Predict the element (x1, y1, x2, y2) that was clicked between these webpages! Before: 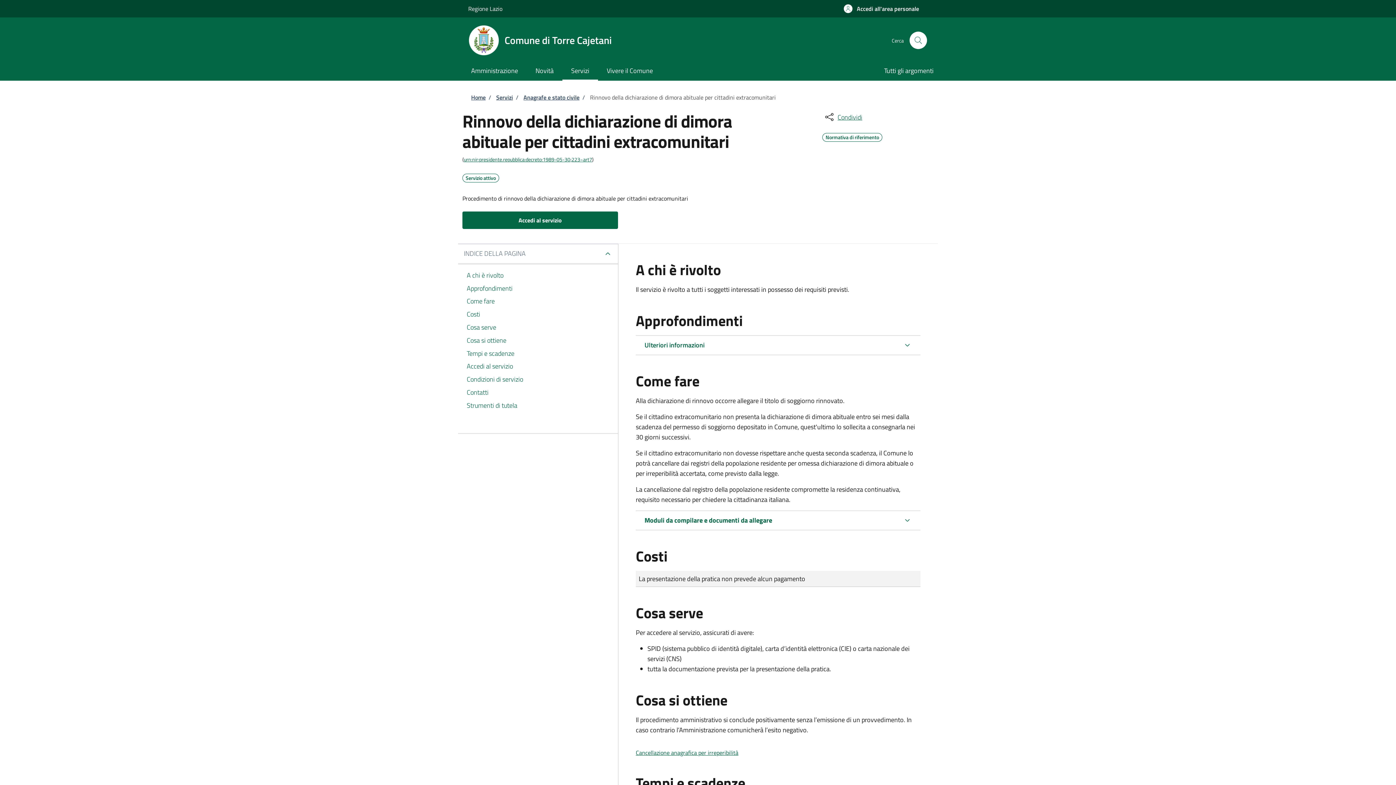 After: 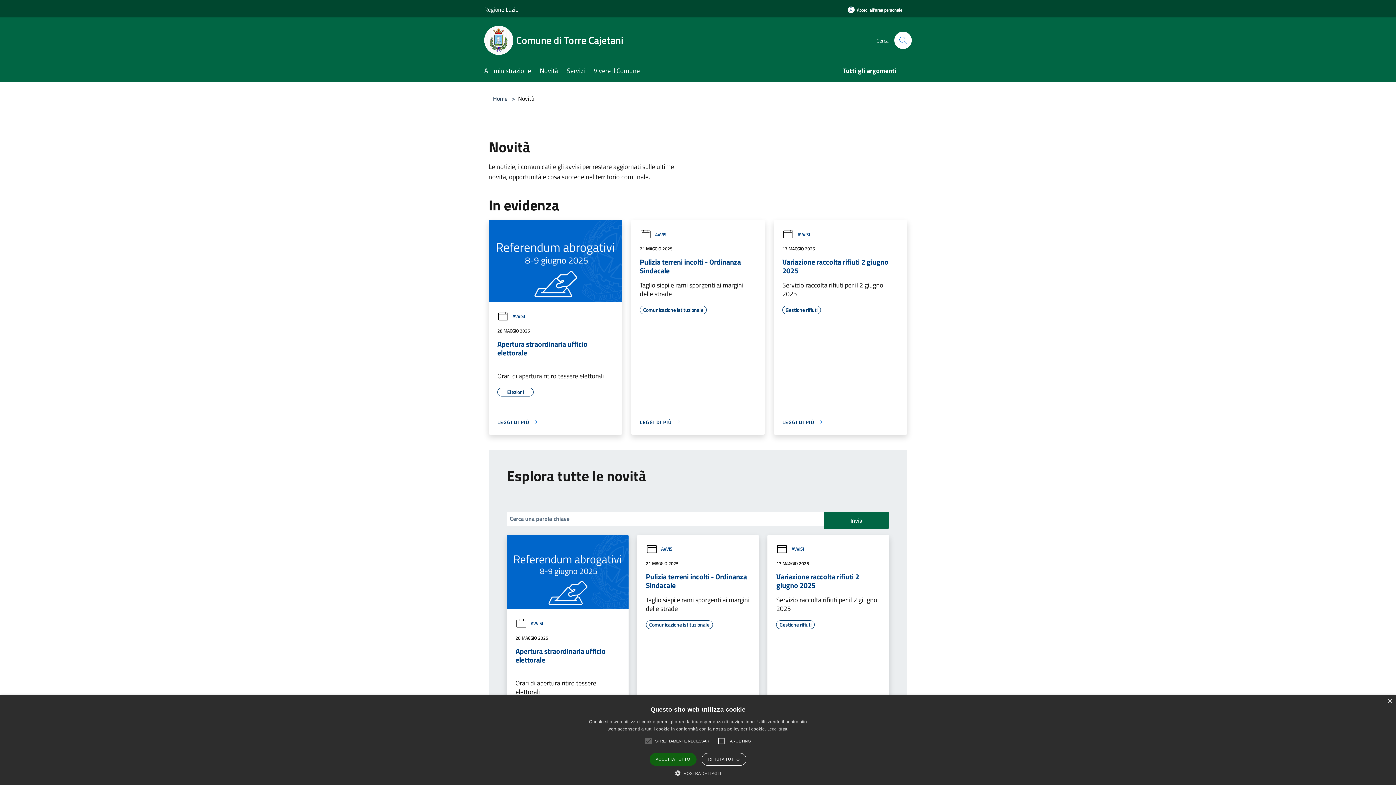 Action: label: Novità bbox: (526, 61, 562, 80)